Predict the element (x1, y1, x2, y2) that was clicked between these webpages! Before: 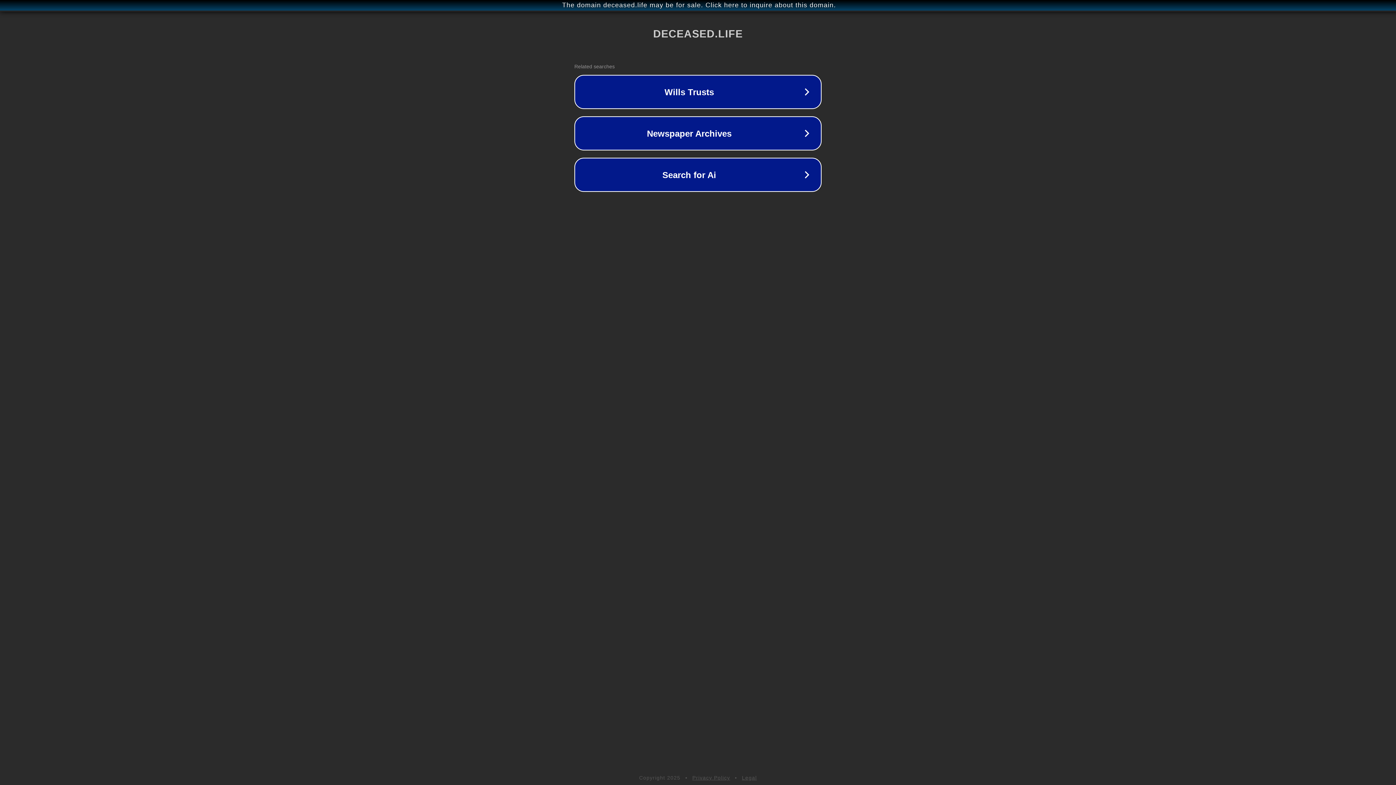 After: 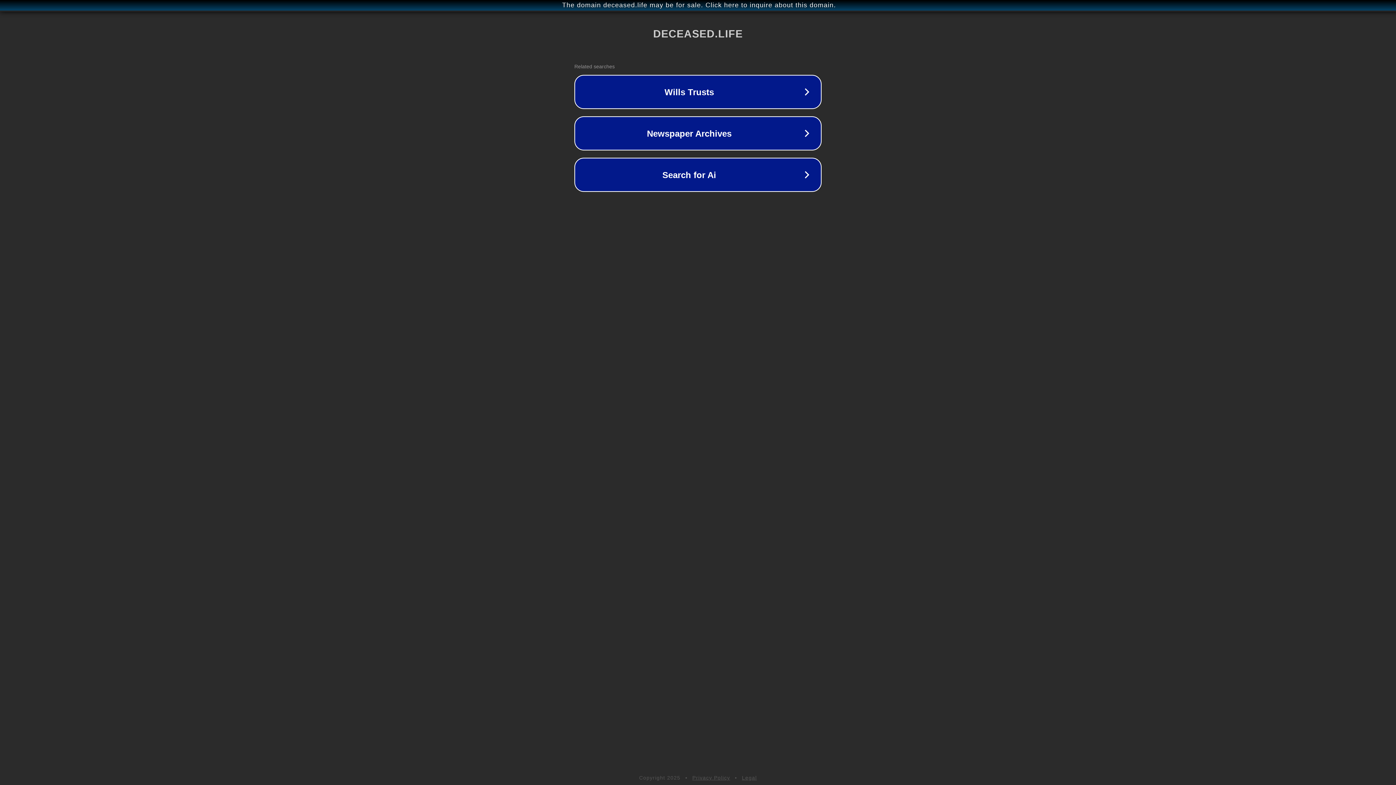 Action: bbox: (742, 775, 757, 781) label: Legal